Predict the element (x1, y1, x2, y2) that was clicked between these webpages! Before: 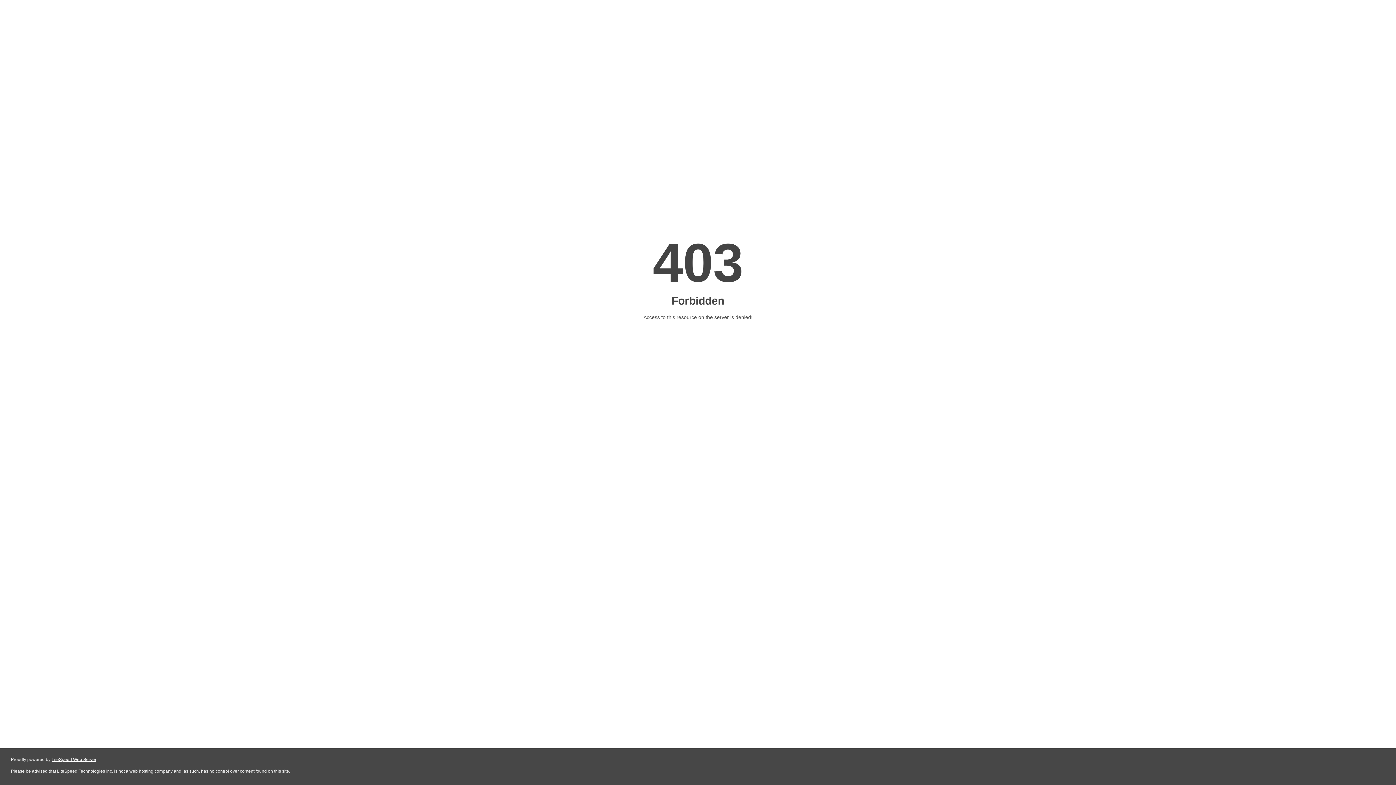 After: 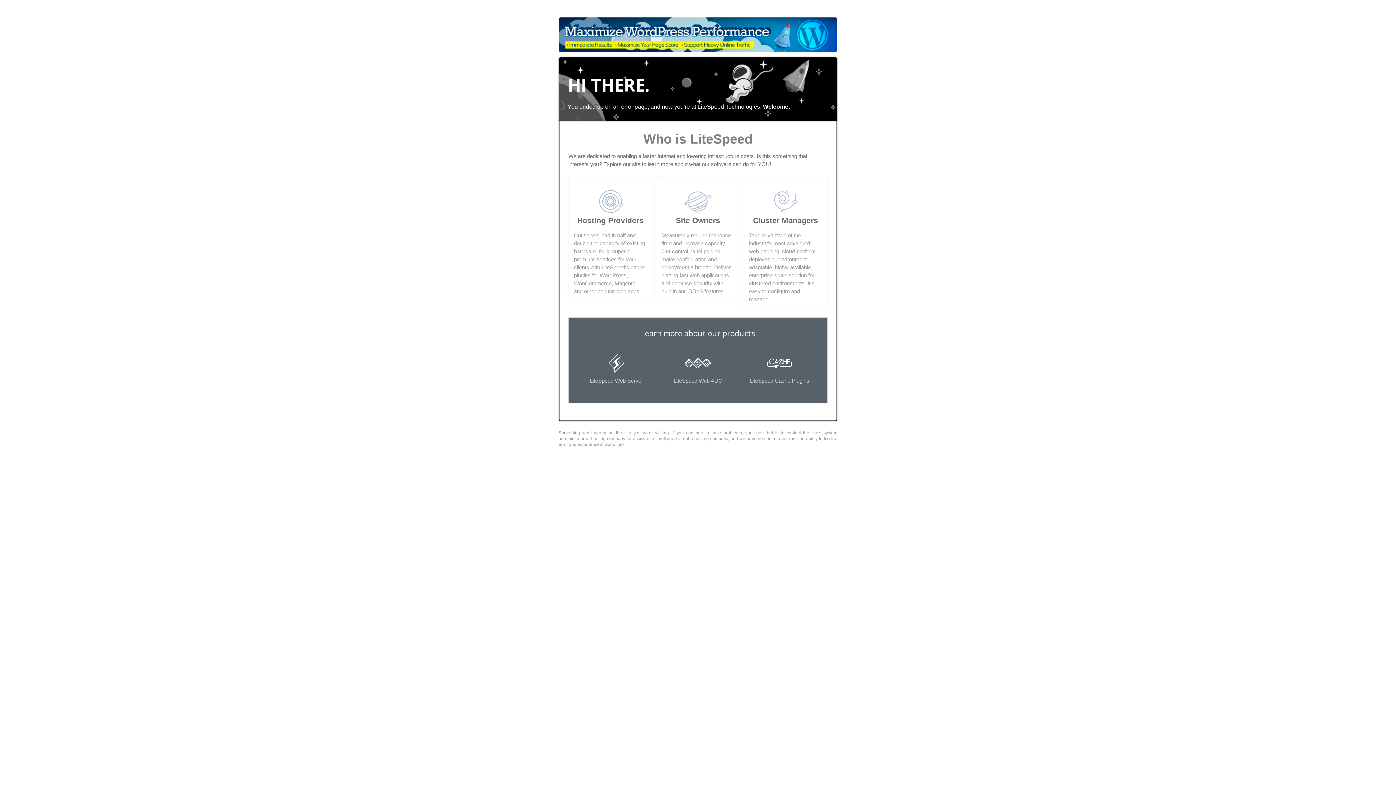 Action: bbox: (51, 757, 96, 762) label: LiteSpeed Web Server